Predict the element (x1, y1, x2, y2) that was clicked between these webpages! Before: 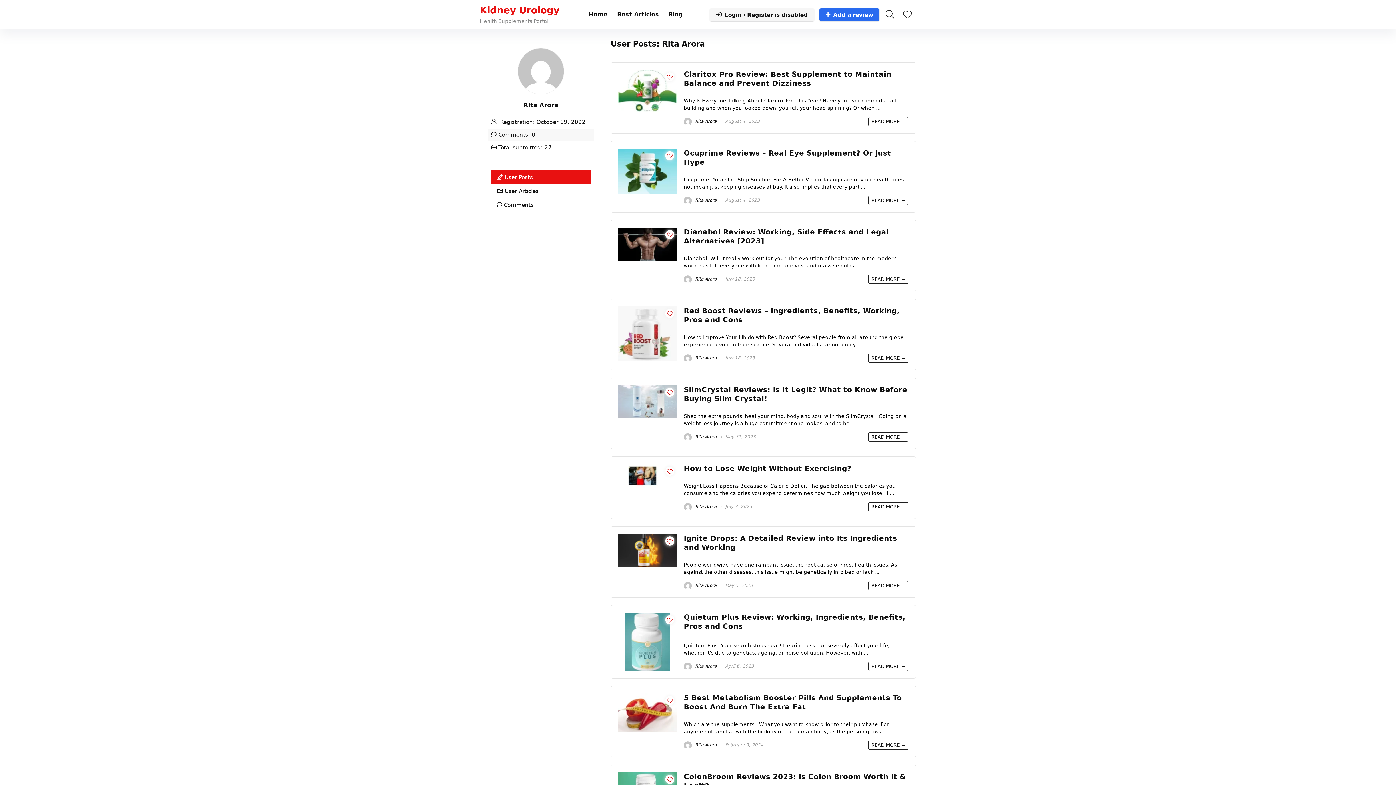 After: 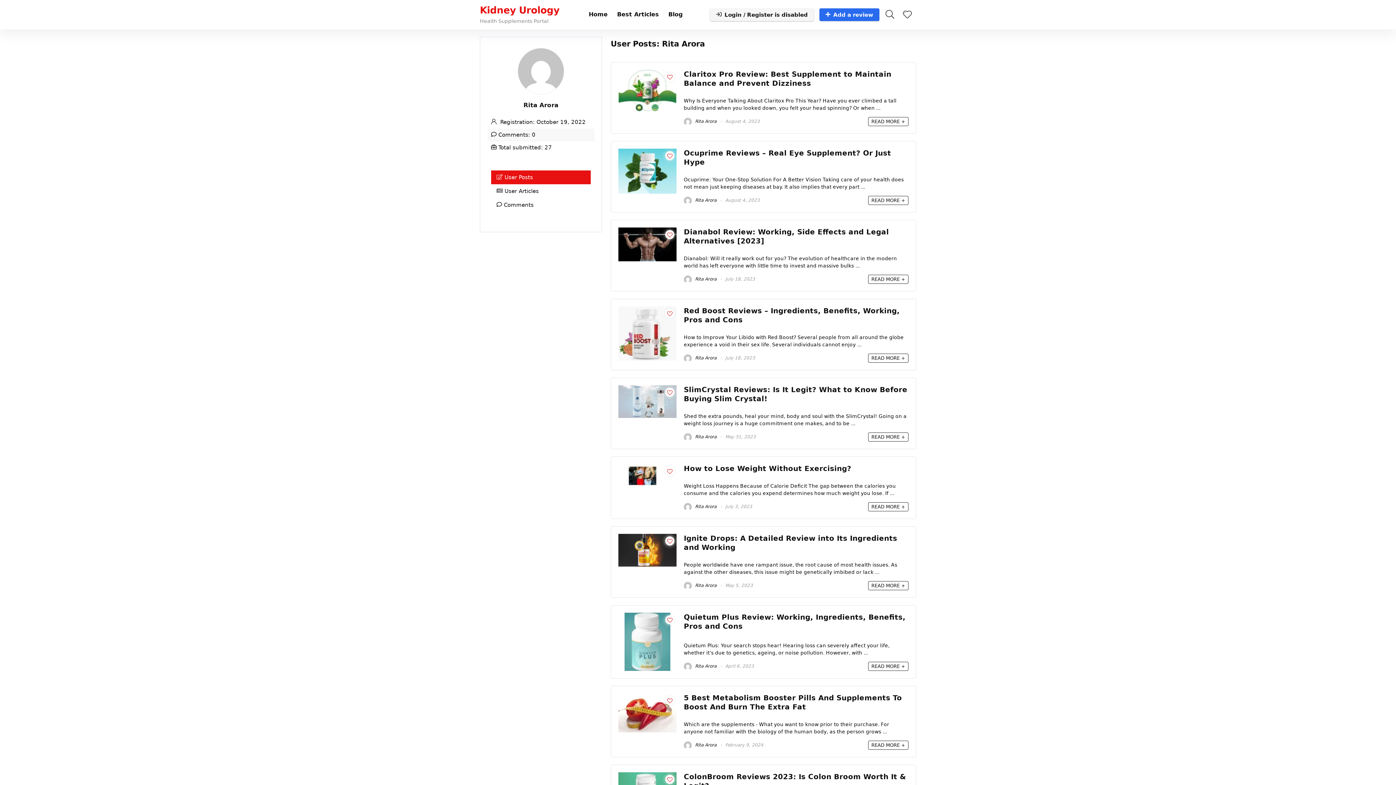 Action: bbox: (684, 663, 716, 669) label:  Rita Arora